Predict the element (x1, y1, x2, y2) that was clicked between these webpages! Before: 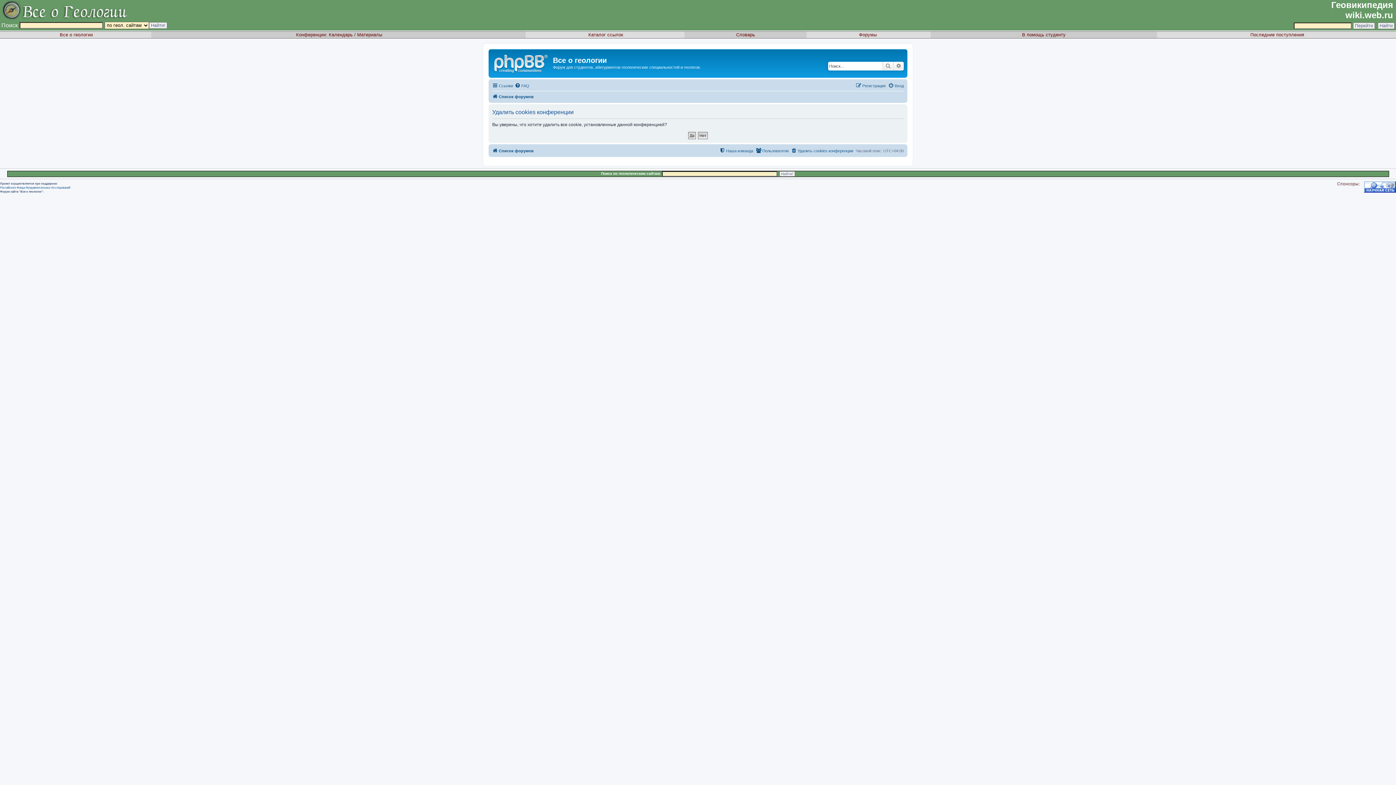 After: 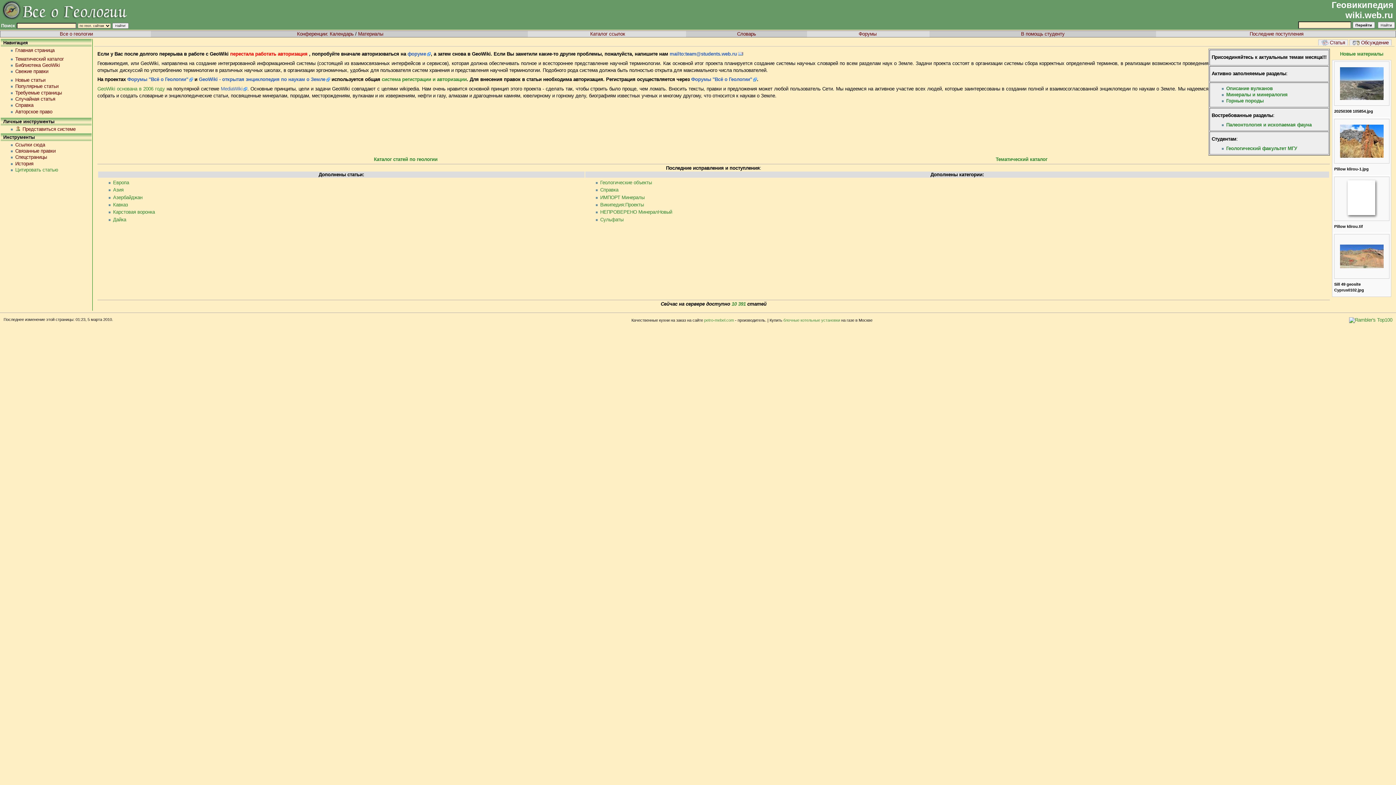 Action: bbox: (1331, 0, 1396, 20) label: Геовикипедия 
wiki.web.ru 